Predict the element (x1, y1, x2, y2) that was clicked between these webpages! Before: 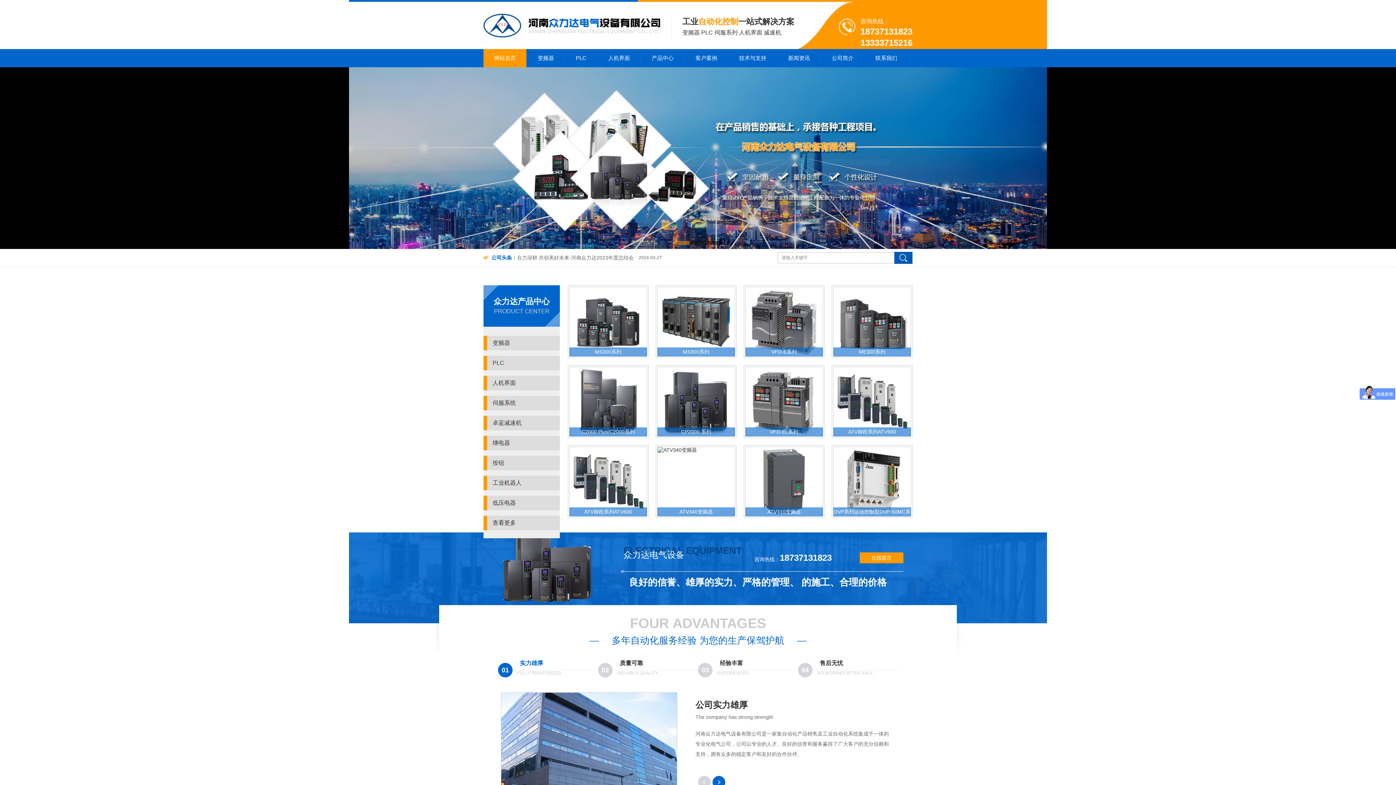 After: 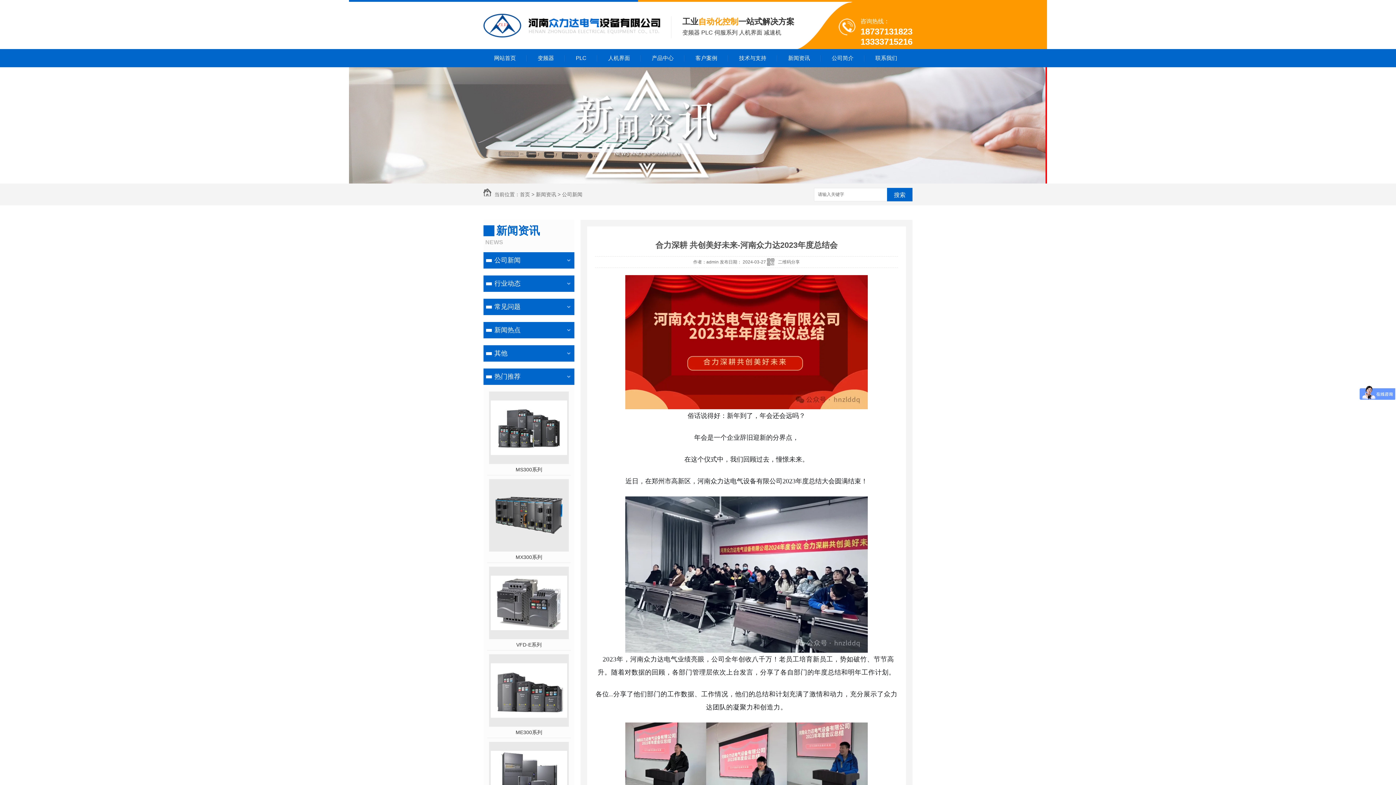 Action: label: 合力深耕 共创美好未来-河南众力达2023年度总结会 bbox: (517, 254, 633, 260)